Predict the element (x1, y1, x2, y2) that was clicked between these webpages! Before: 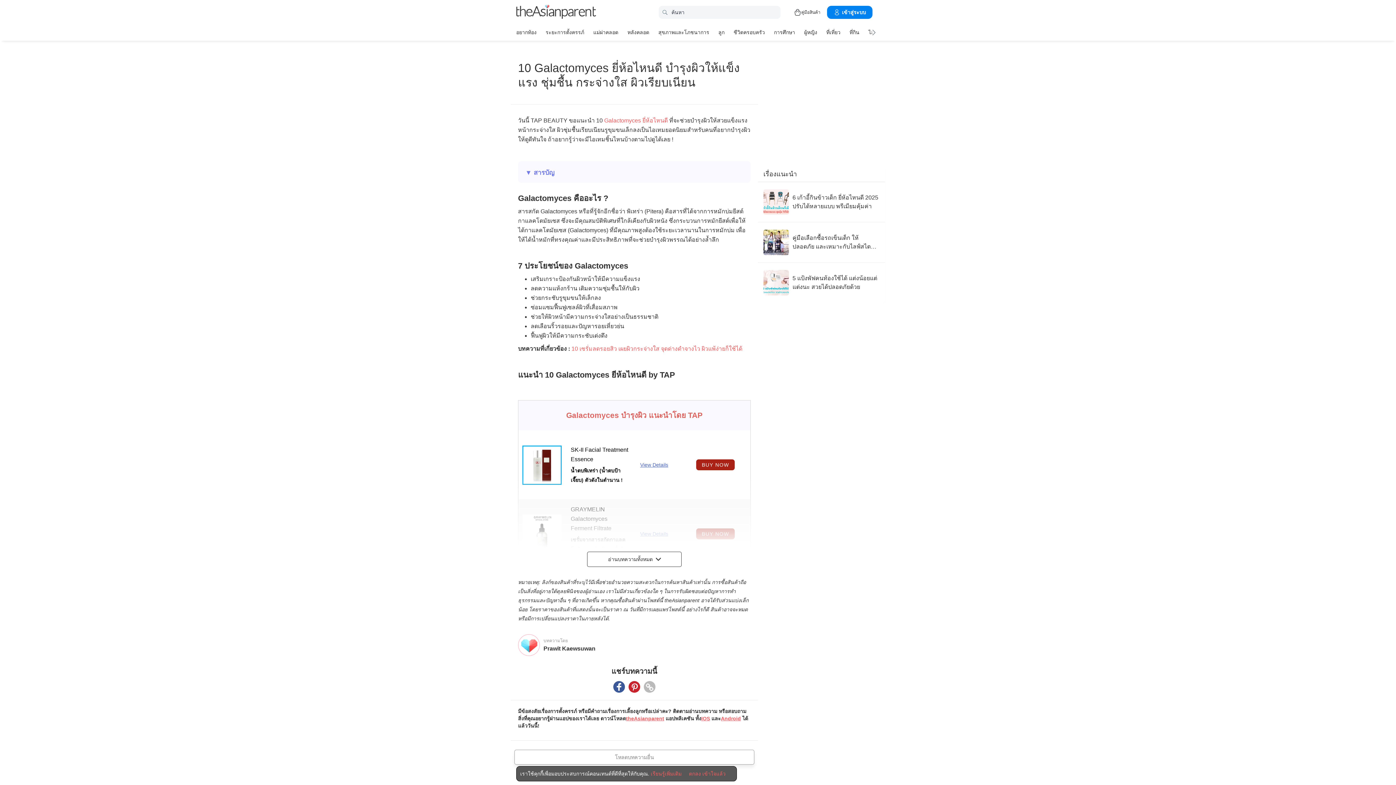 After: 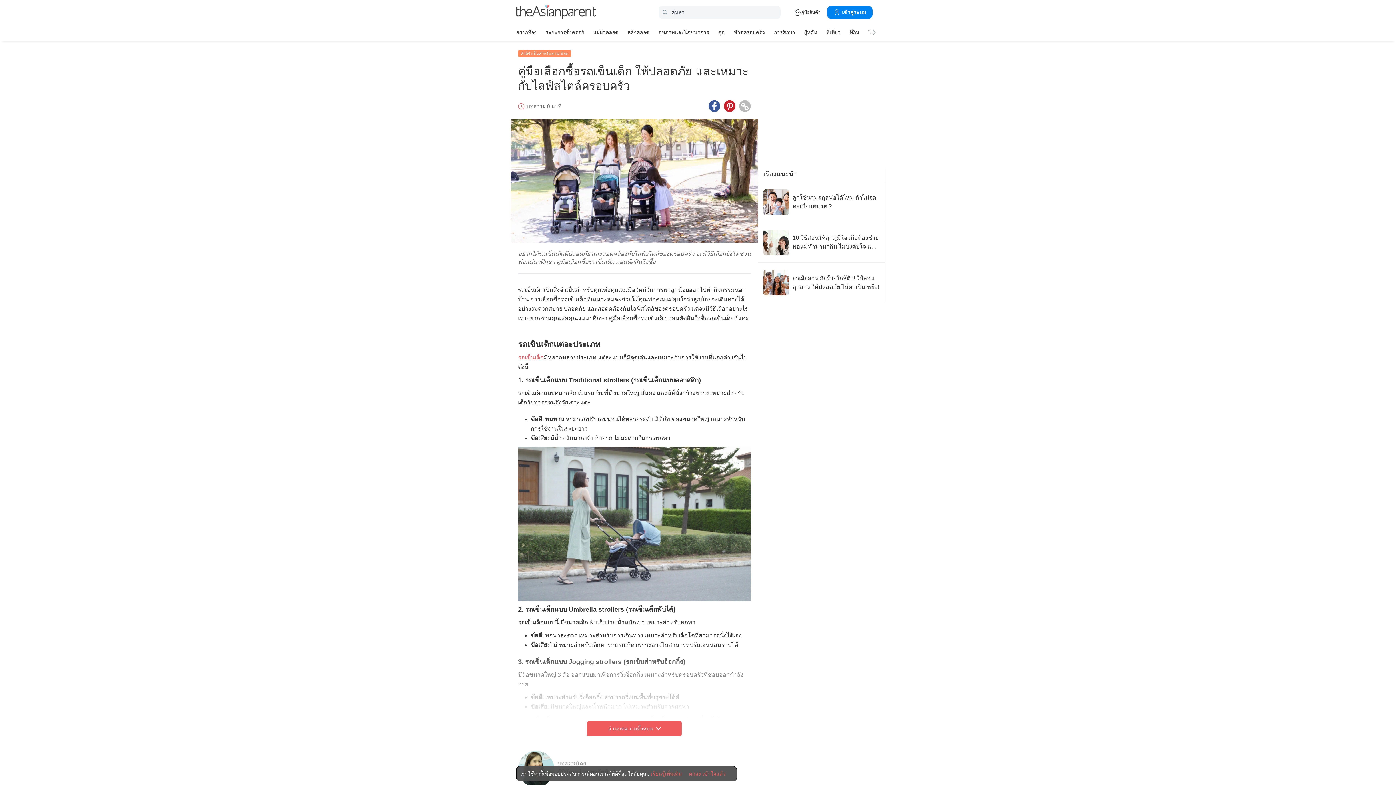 Action: label: คู่มือเลือกซื้อรถเข็นเด็ก ให้ปลอดภัย และเหมาะกับไลฟ์สไตล์ครอบครัว bbox: (763, 229, 880, 255)